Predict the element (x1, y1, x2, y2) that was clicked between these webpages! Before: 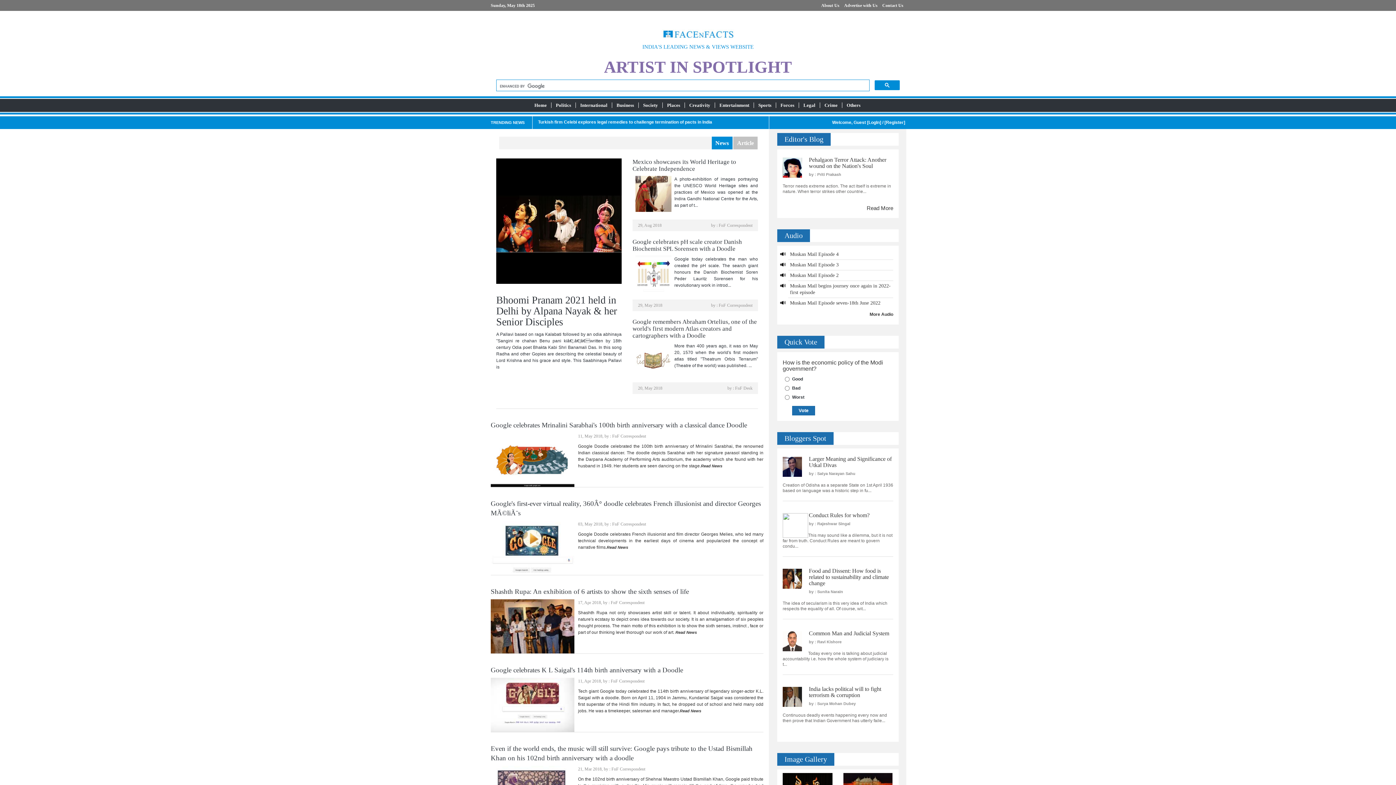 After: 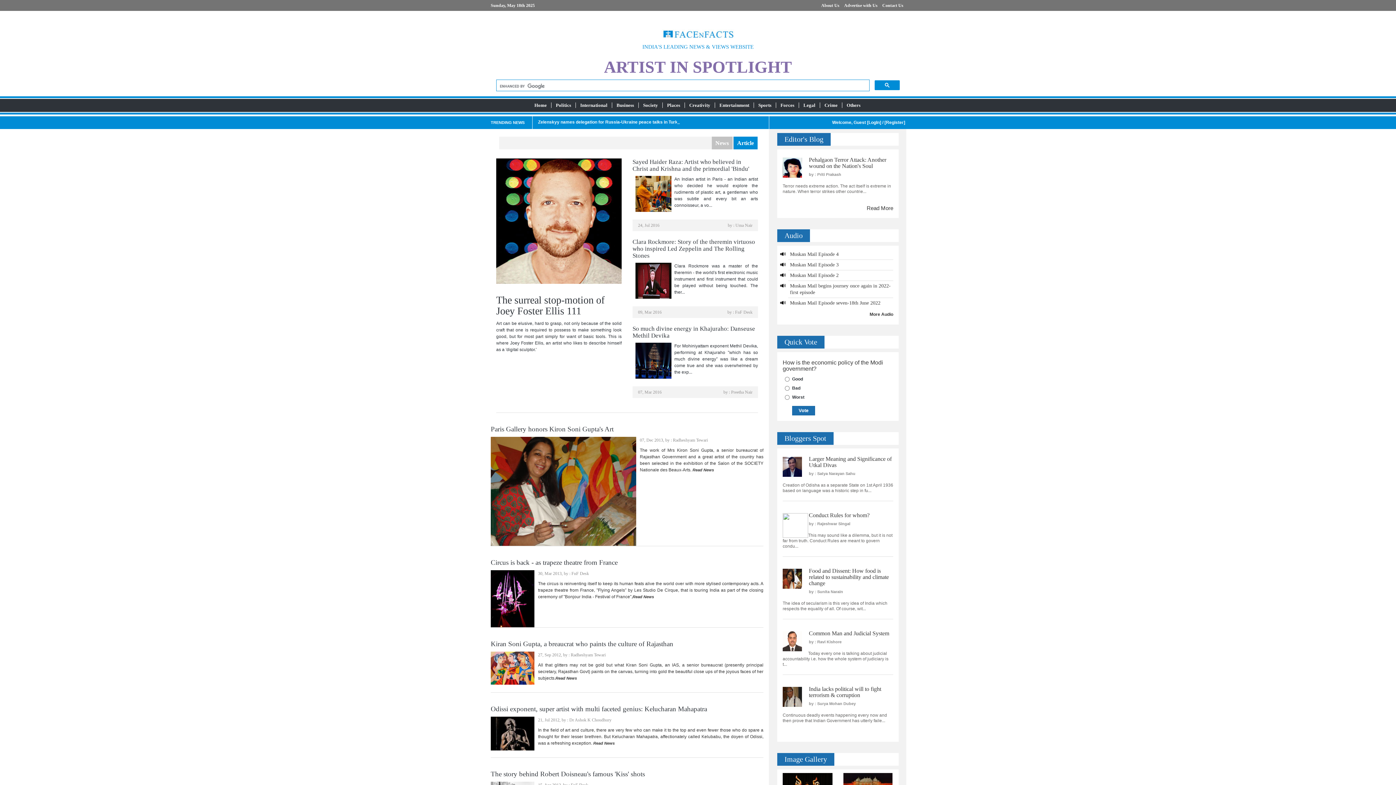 Action: bbox: (733, 136, 757, 149) label: Article